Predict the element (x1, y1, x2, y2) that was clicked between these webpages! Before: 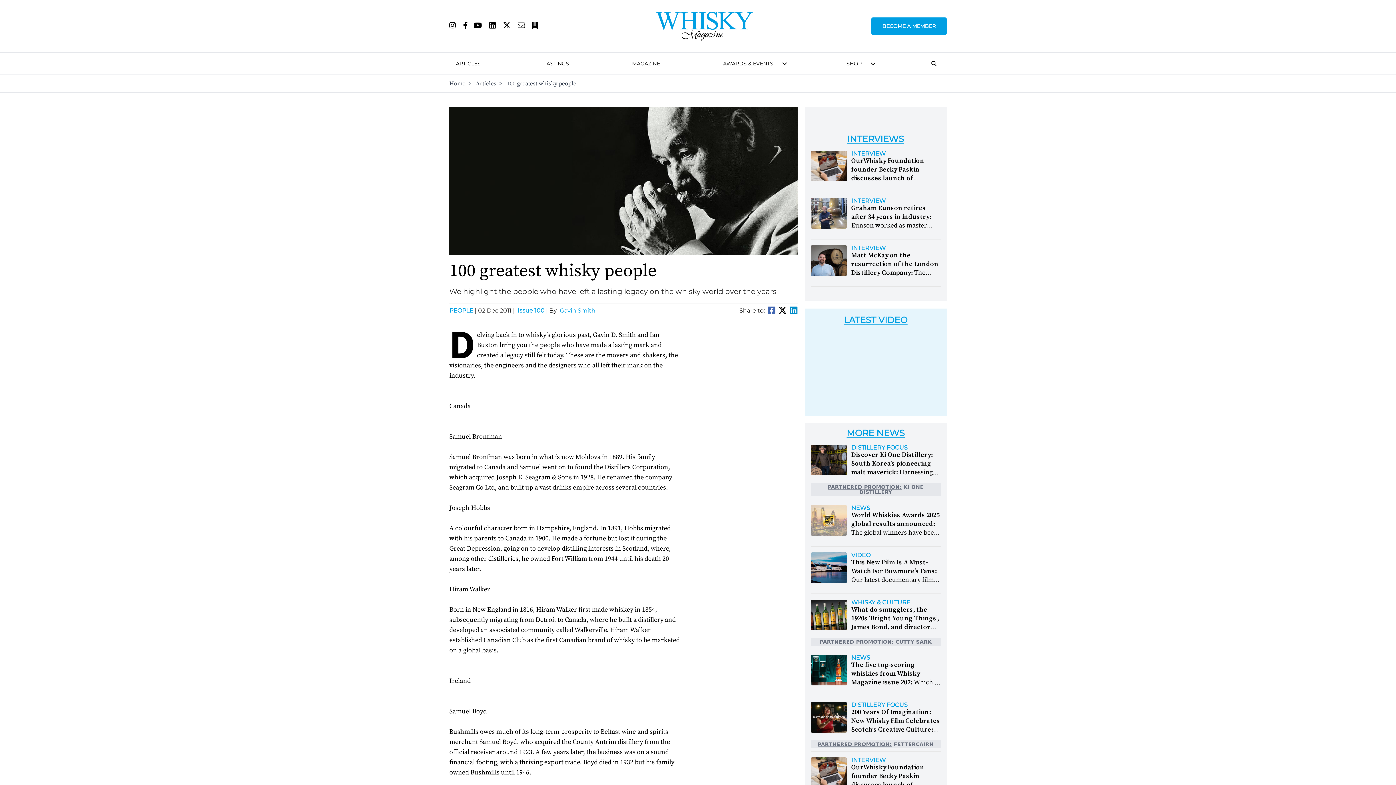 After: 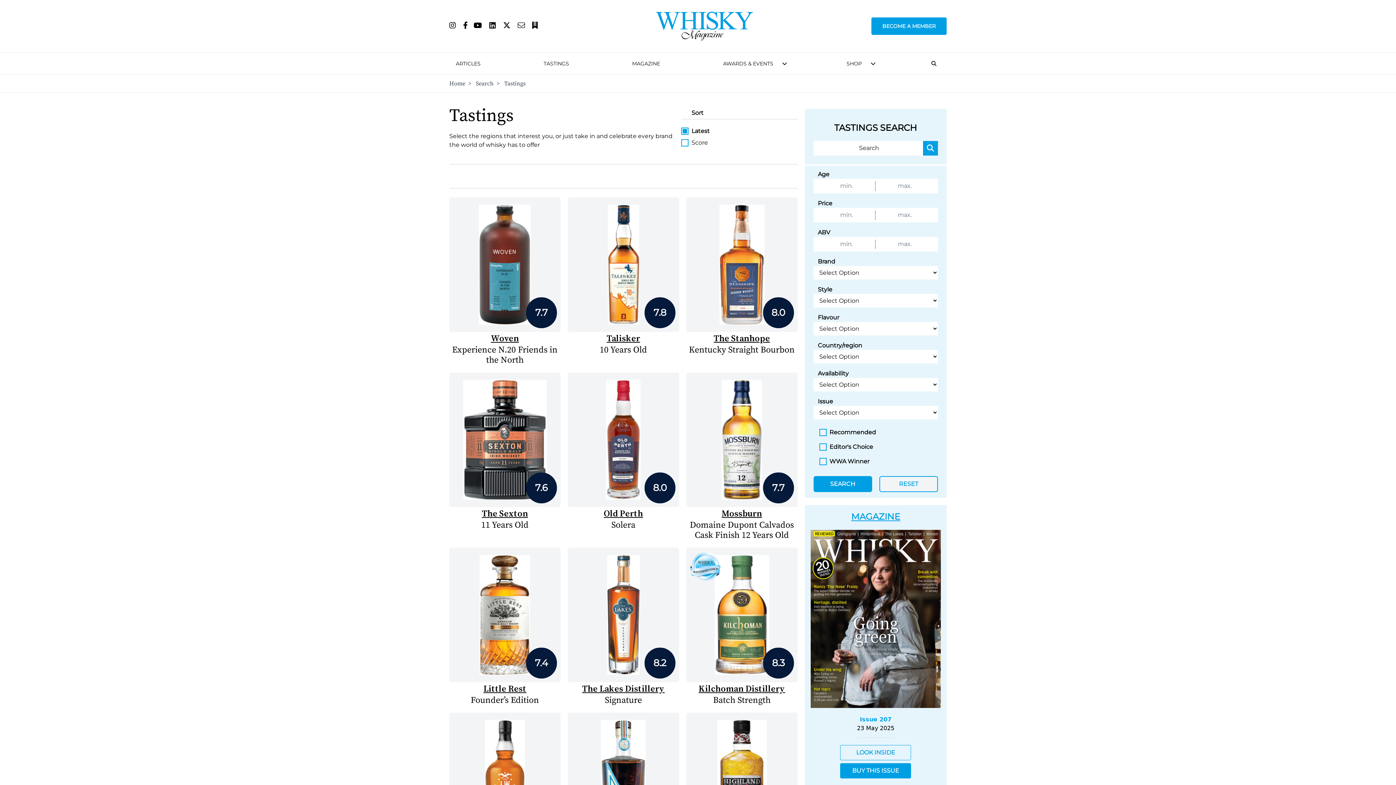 Action: bbox: (540, 57, 572, 69) label: TASTINGS